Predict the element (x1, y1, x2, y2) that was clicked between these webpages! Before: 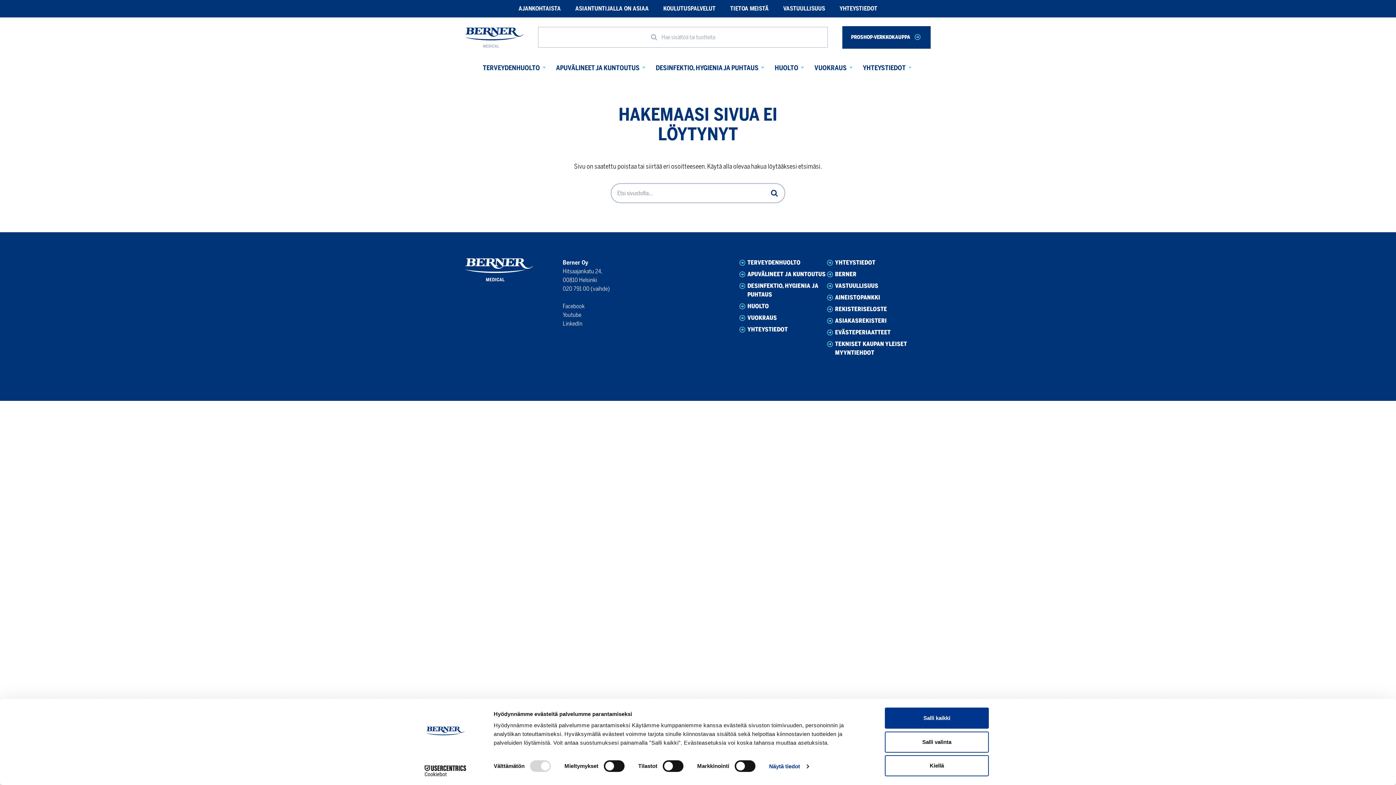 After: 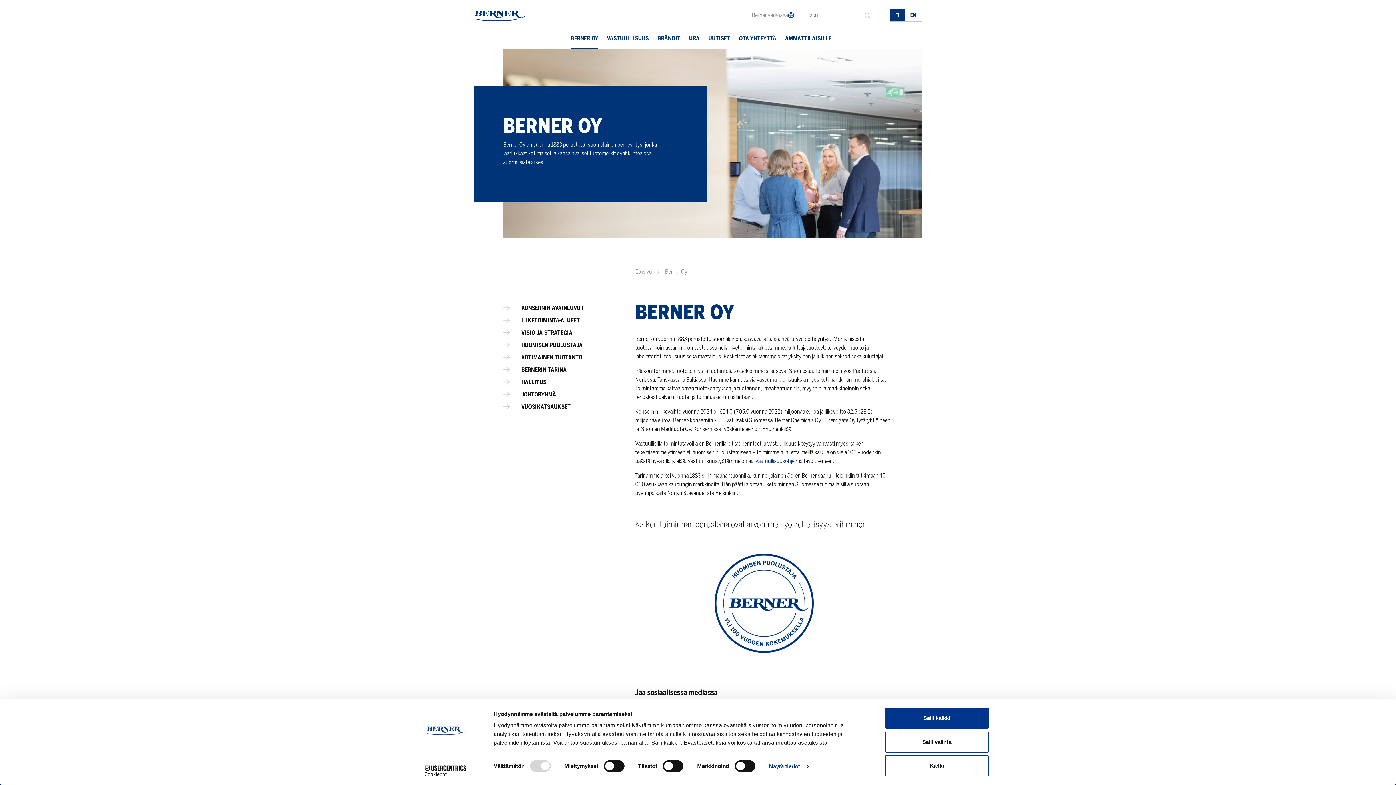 Action: bbox: (825, 270, 913, 278) label: BERNER